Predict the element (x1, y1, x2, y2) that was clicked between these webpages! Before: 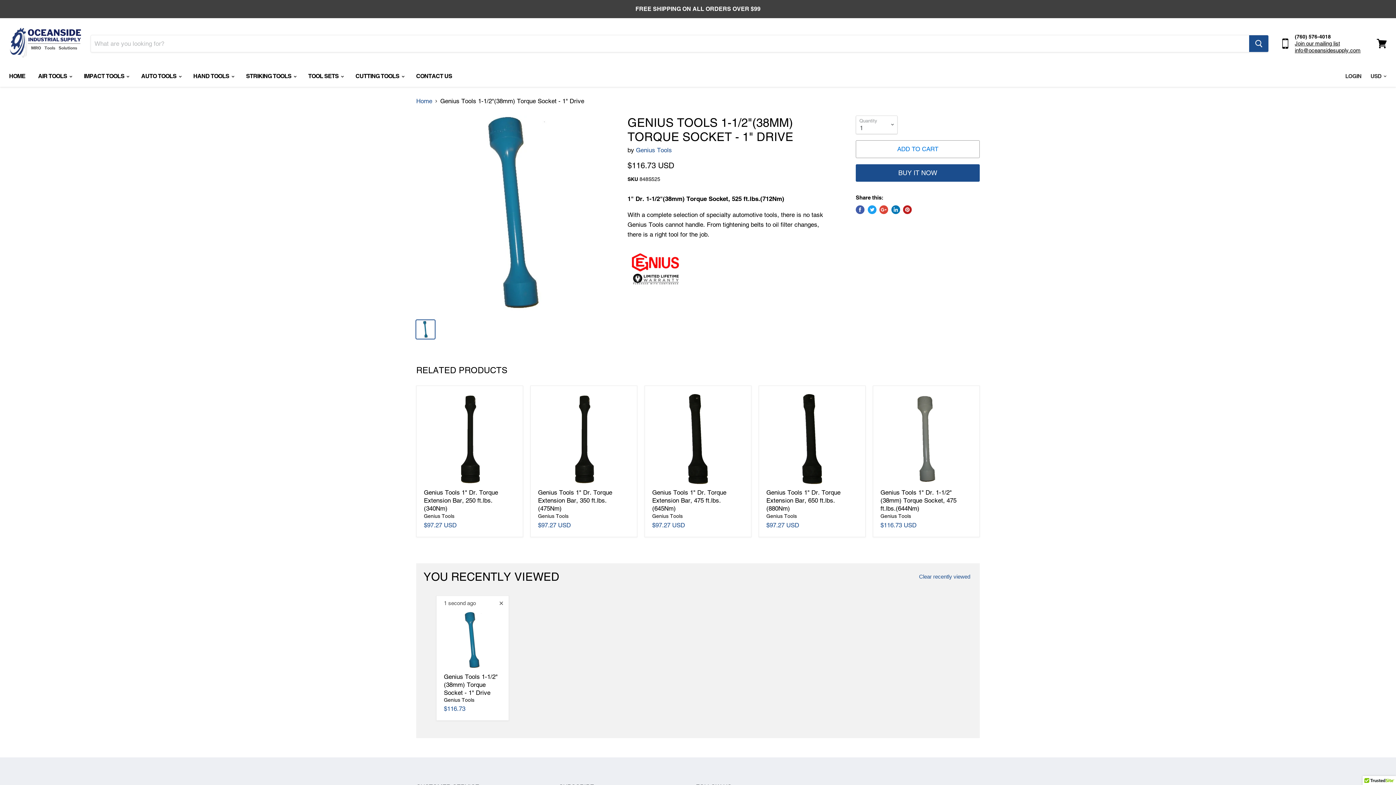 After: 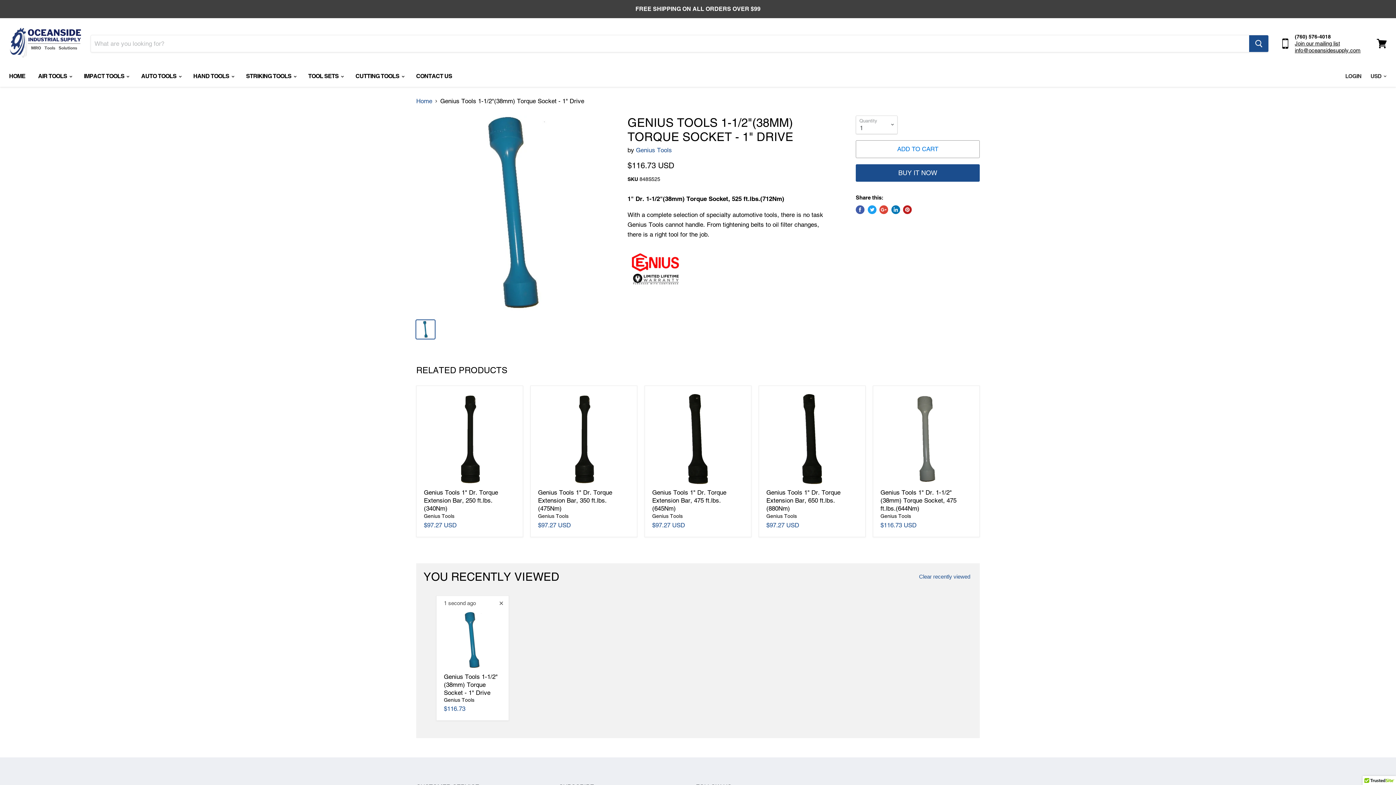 Action: bbox: (867, 205, 876, 214) label: Tweet on Twitter